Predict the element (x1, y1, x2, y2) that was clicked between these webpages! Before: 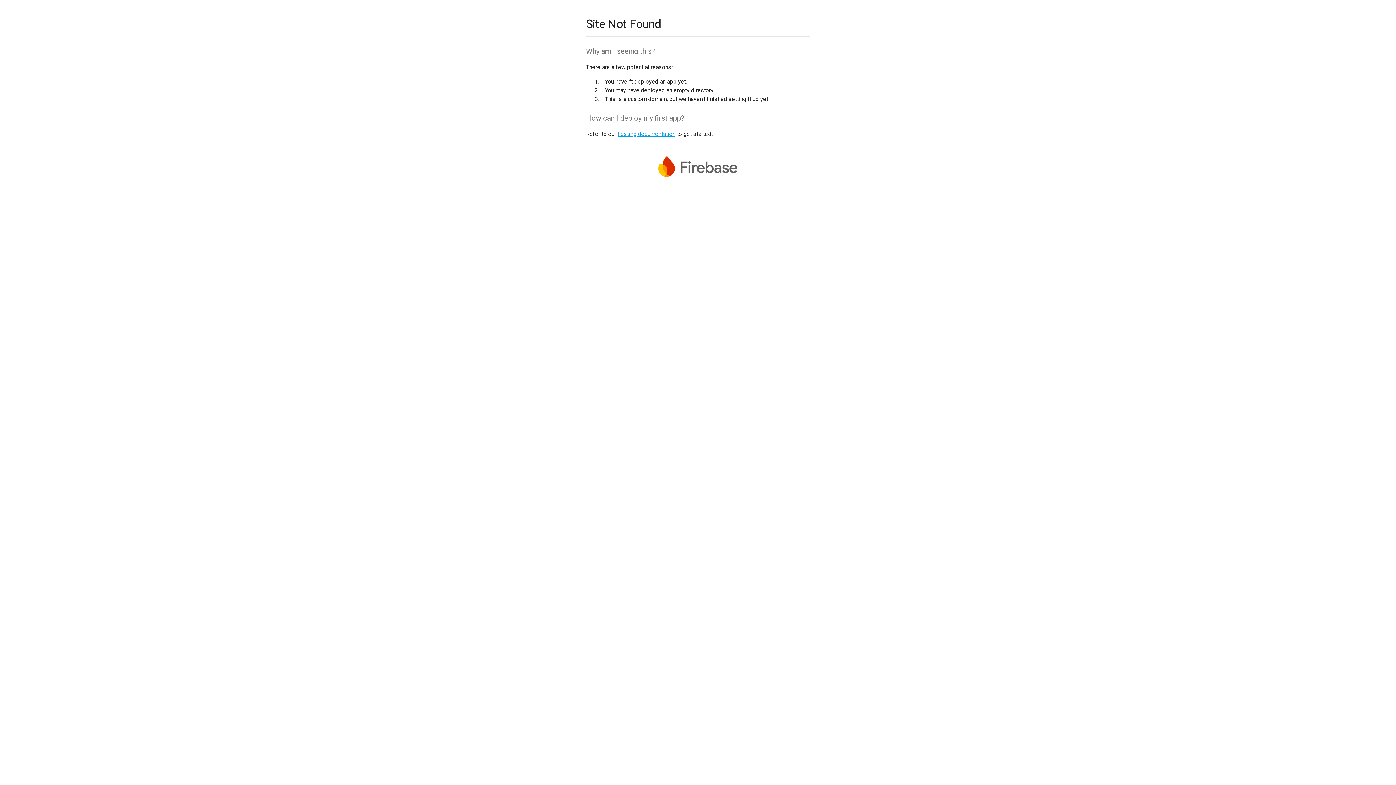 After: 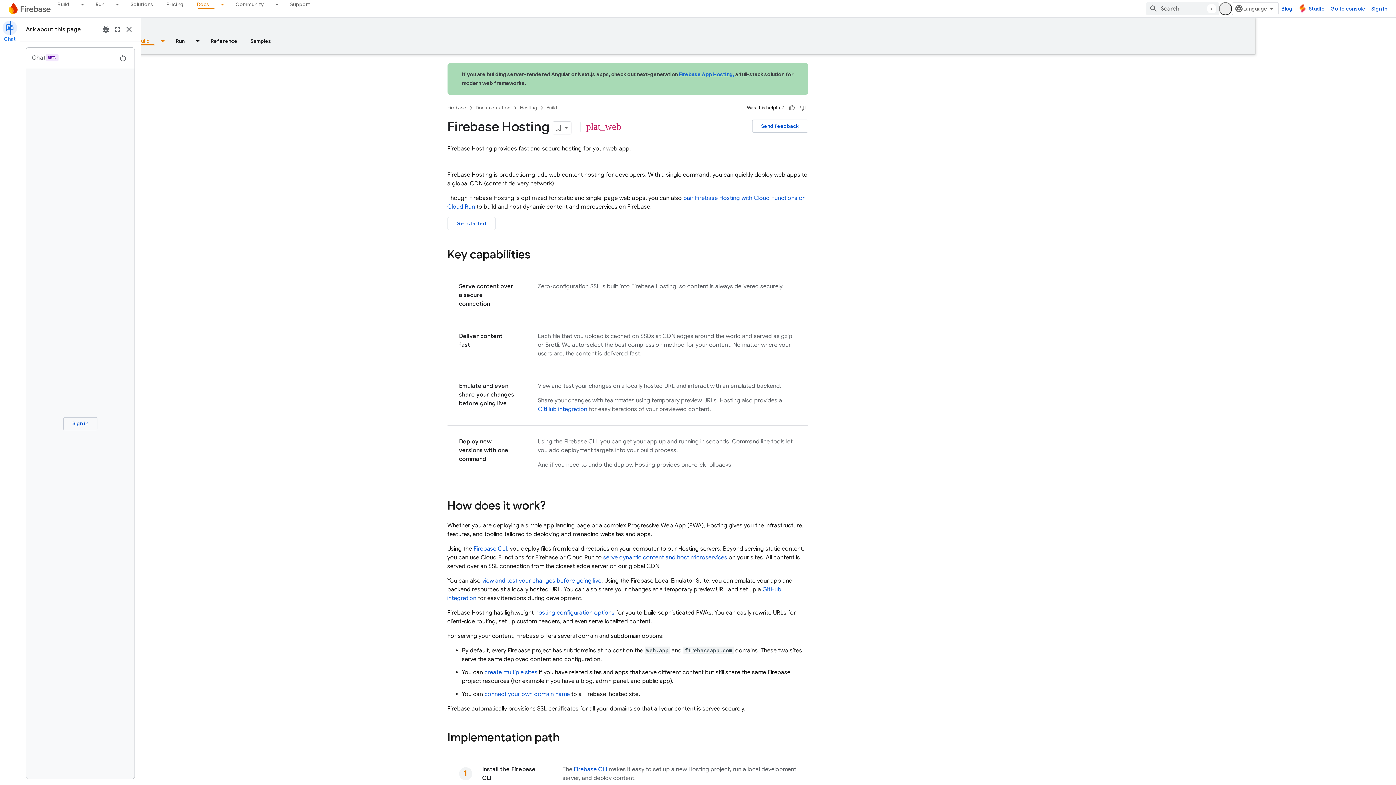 Action: bbox: (617, 130, 675, 137) label: hosting documentation